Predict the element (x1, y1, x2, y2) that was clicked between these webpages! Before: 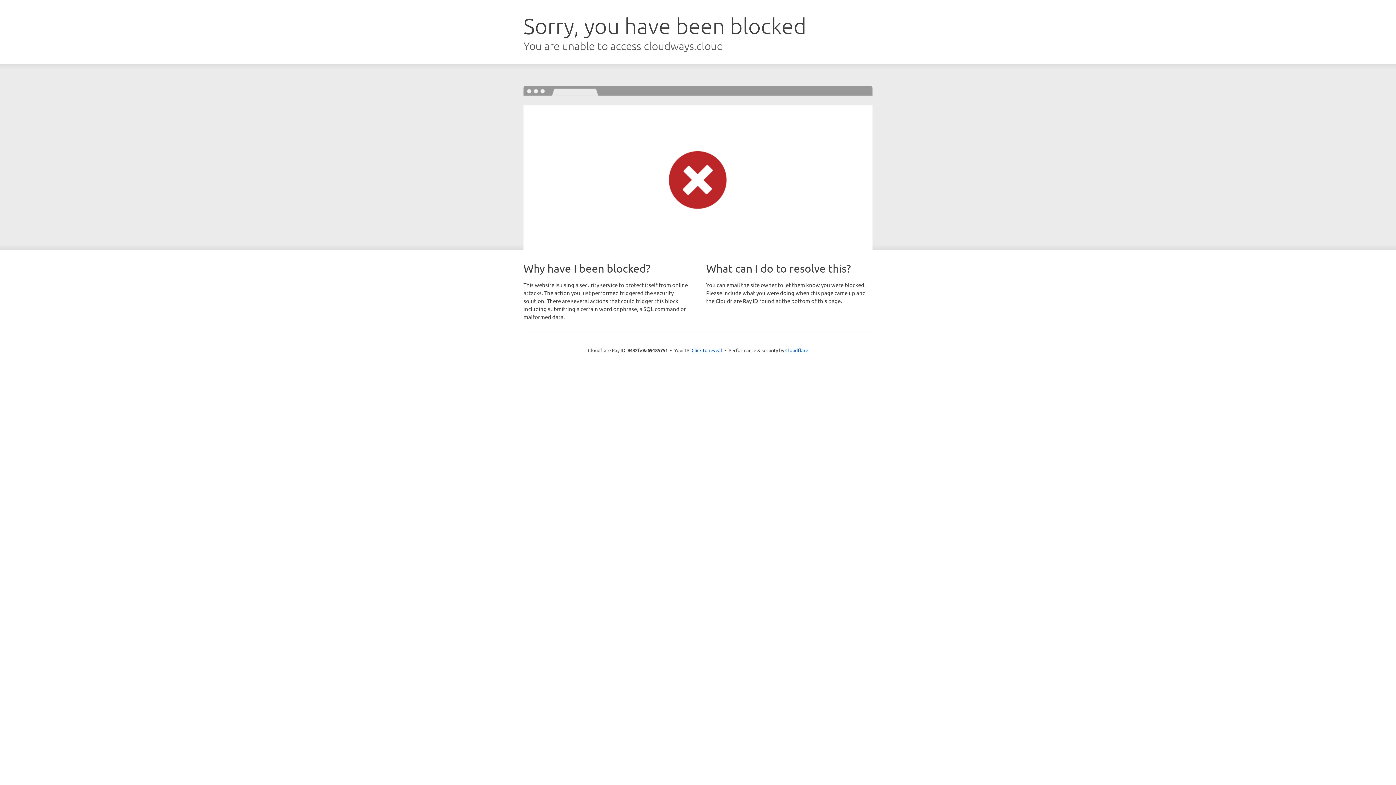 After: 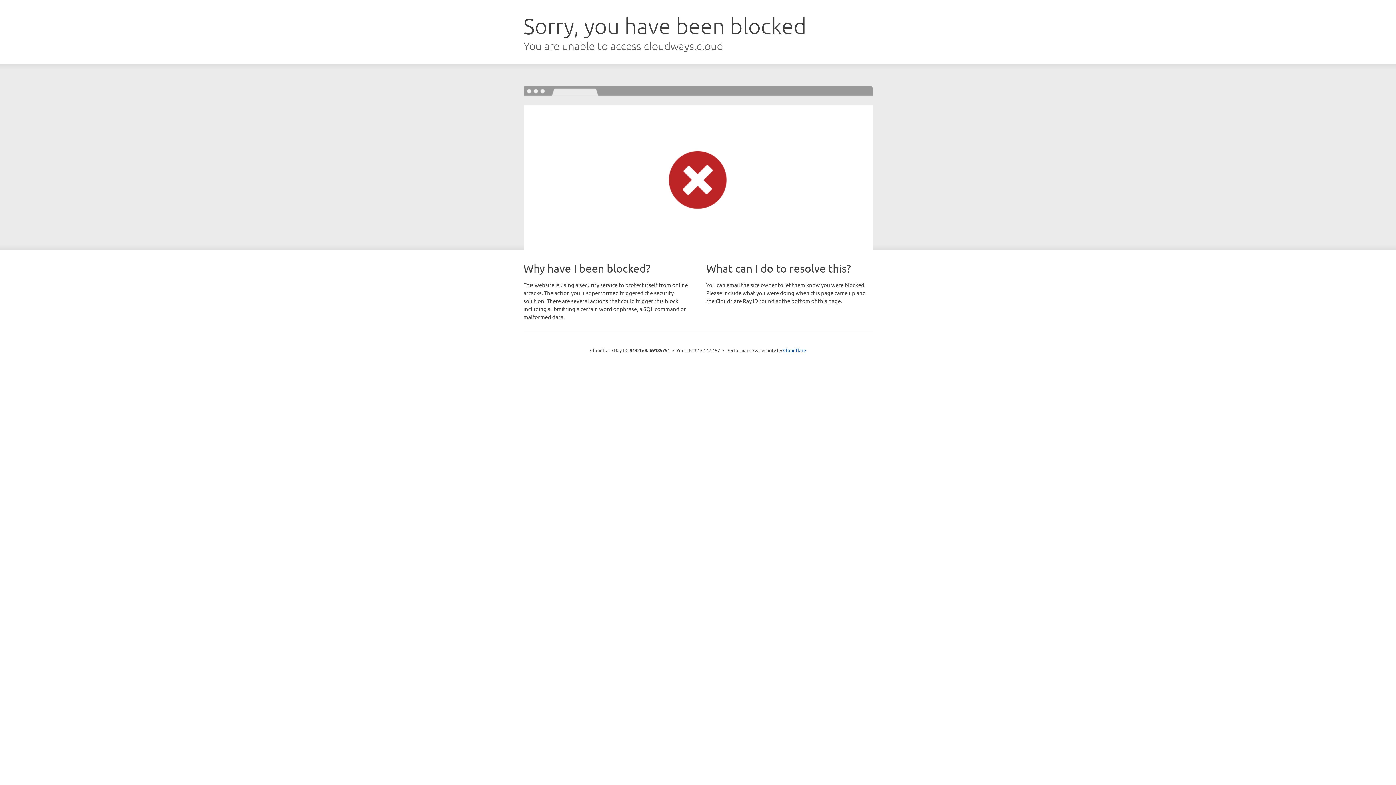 Action: bbox: (691, 346, 722, 353) label: Click to reveal